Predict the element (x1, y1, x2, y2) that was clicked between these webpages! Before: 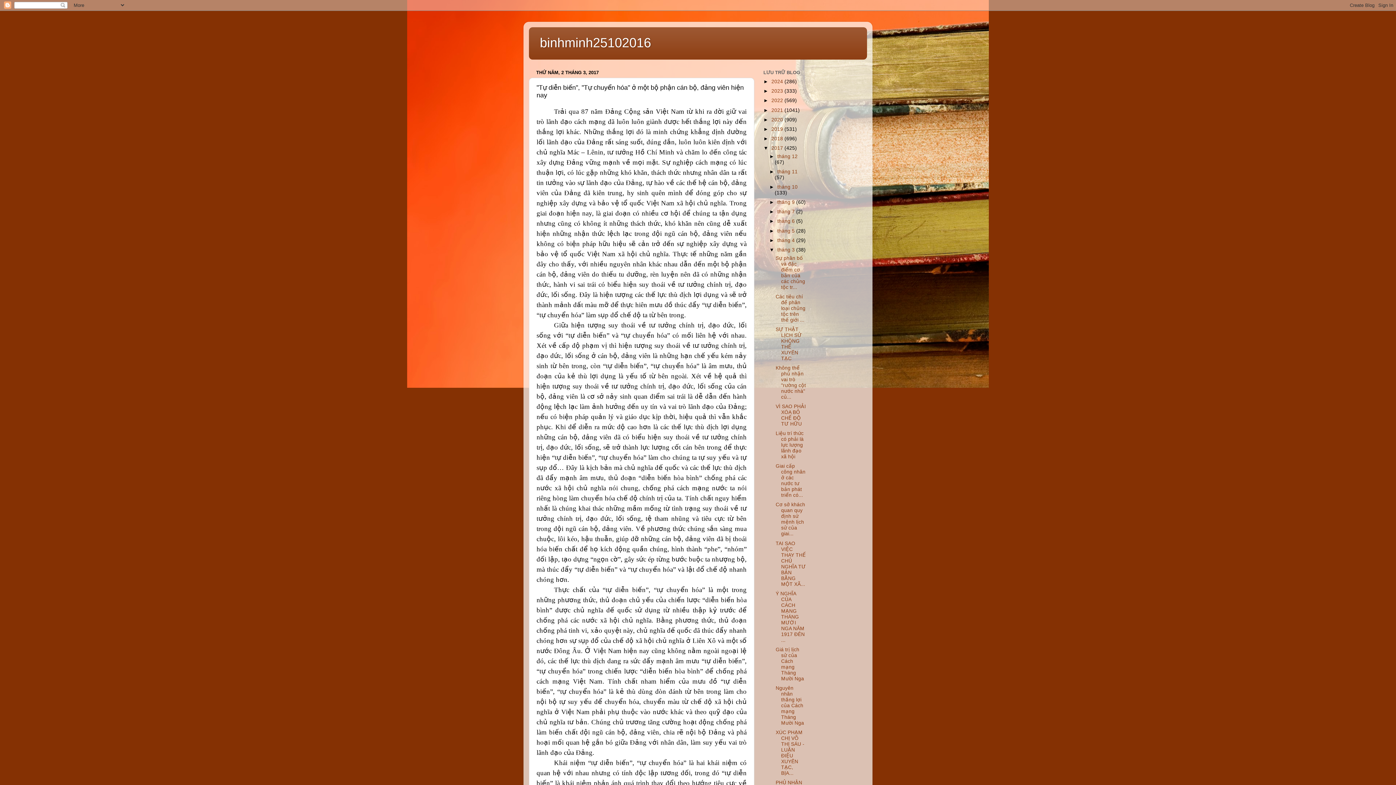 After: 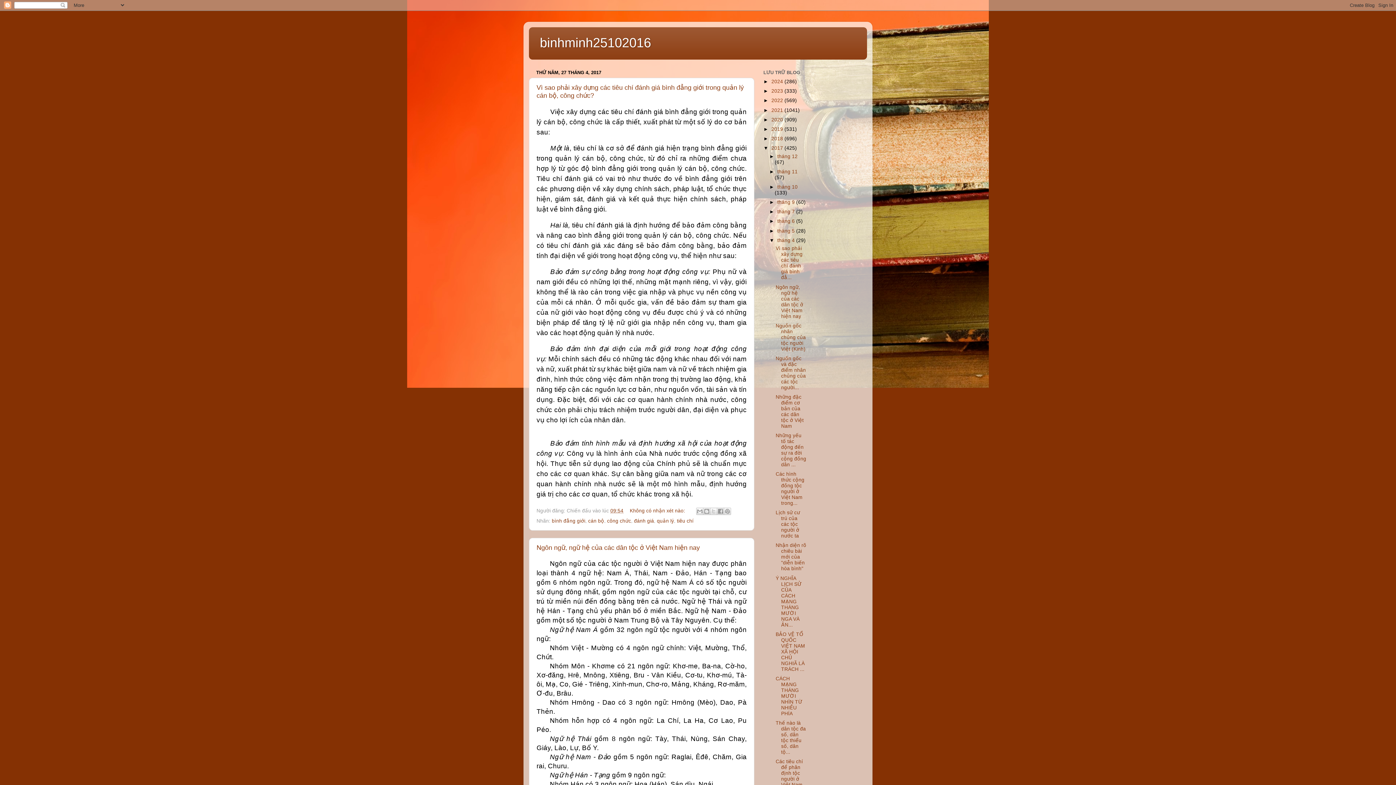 Action: bbox: (777, 237, 796, 243) label: tháng 4 